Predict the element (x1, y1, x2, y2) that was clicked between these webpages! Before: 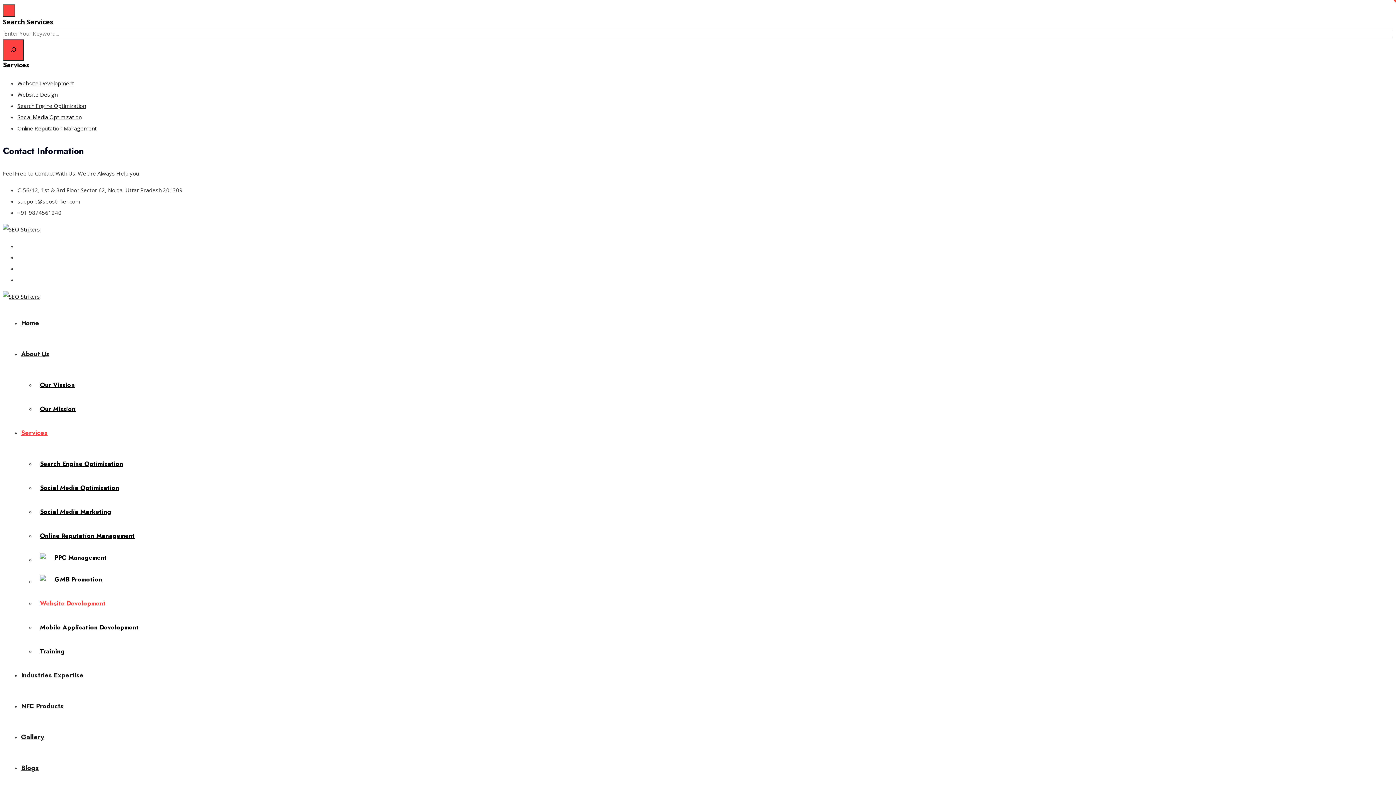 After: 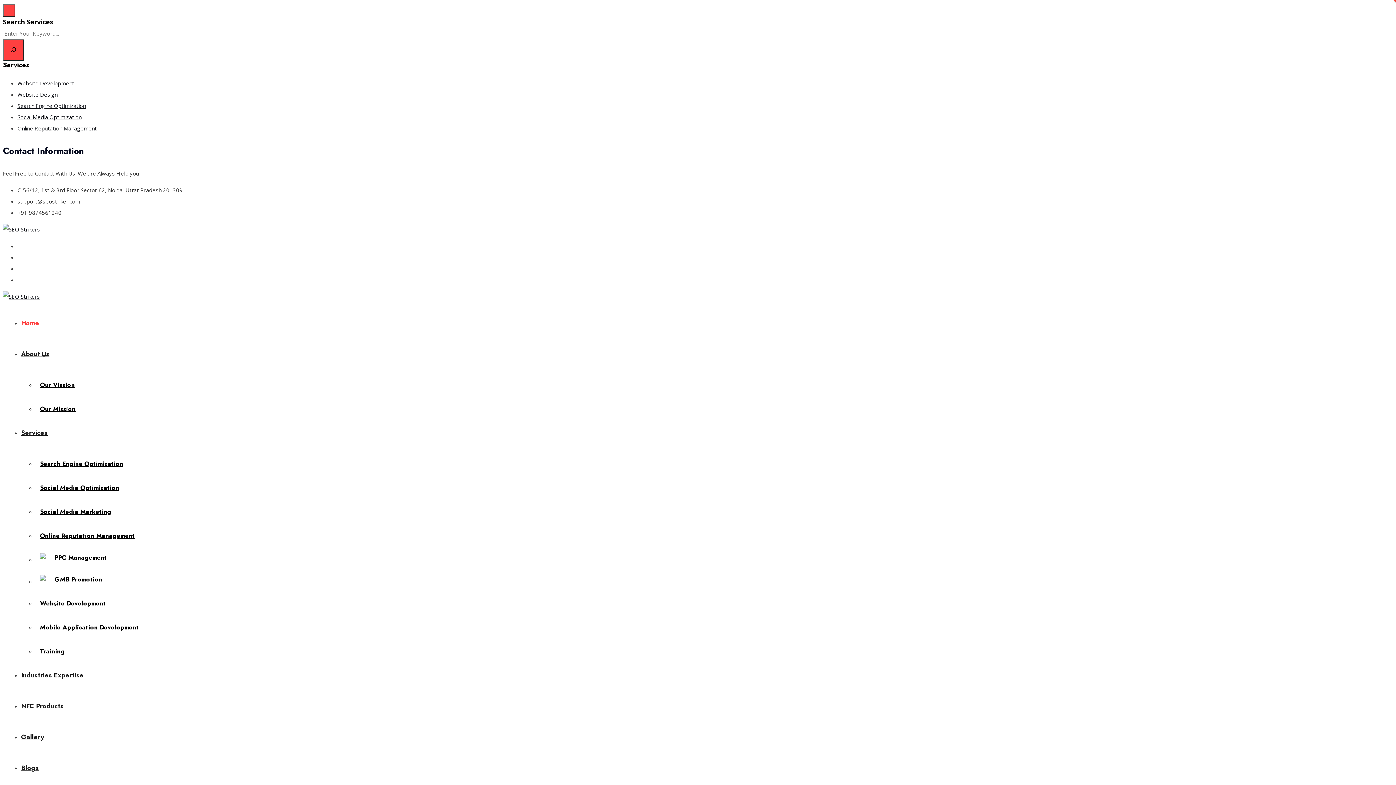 Action: label: Home bbox: (21, 318, 39, 327)